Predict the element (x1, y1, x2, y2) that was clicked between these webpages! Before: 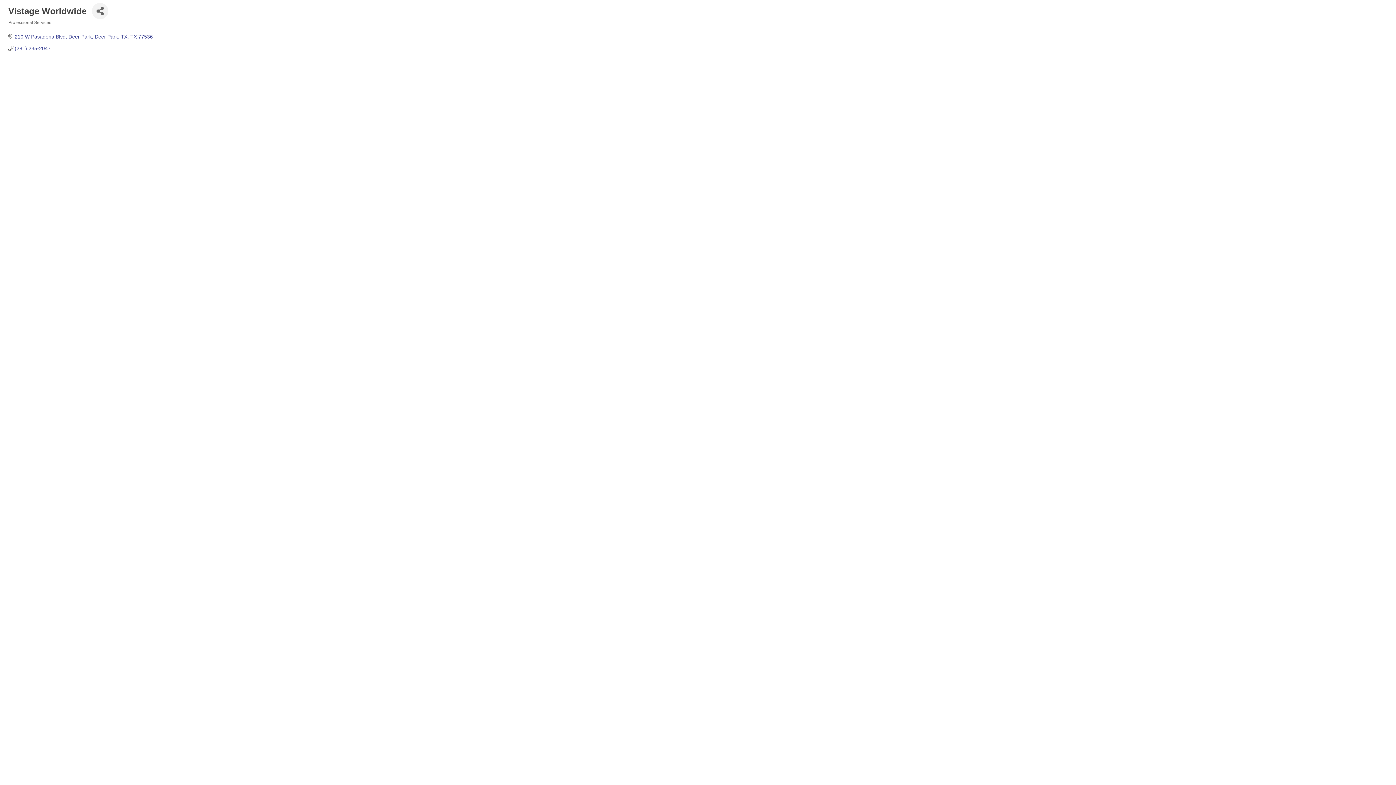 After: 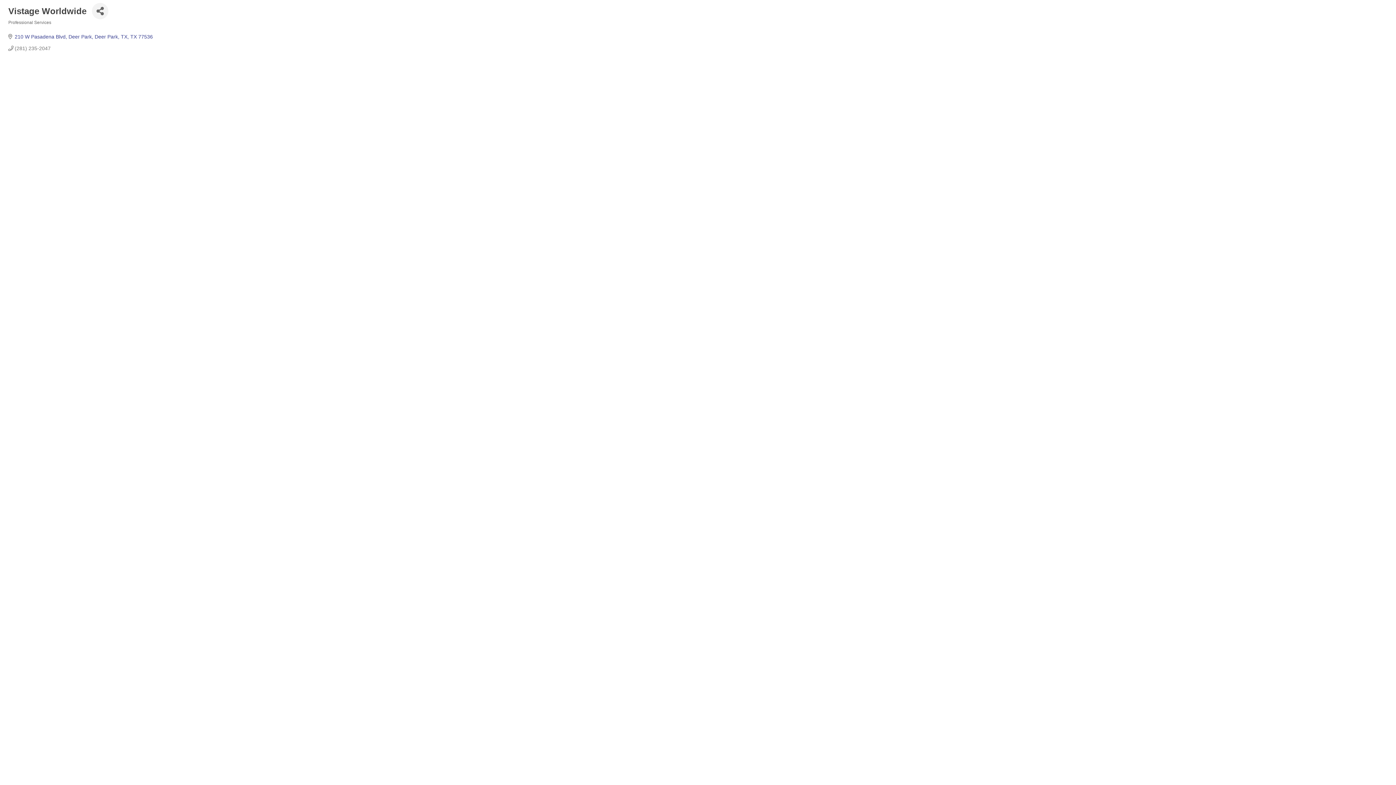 Action: bbox: (14, 45, 50, 51) label: (281) 235-2047